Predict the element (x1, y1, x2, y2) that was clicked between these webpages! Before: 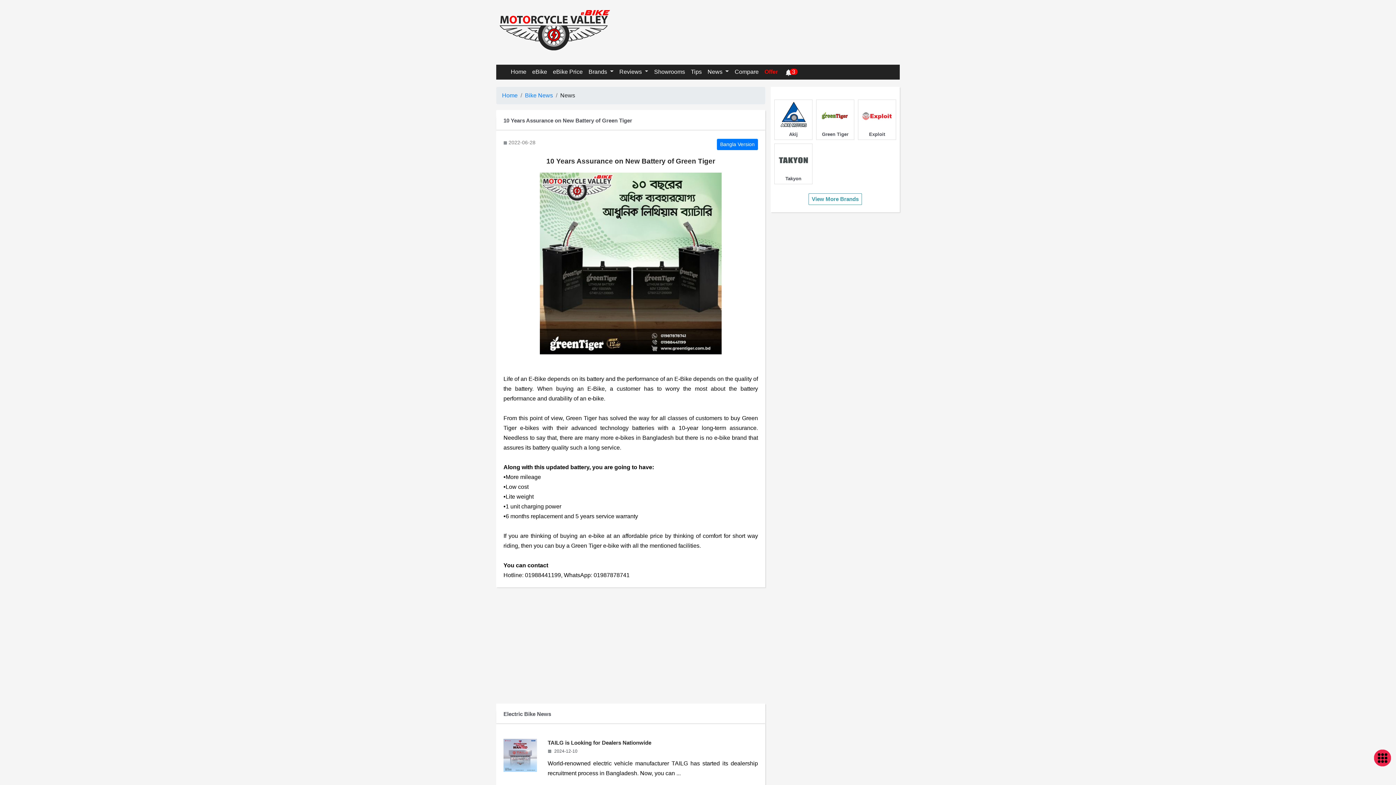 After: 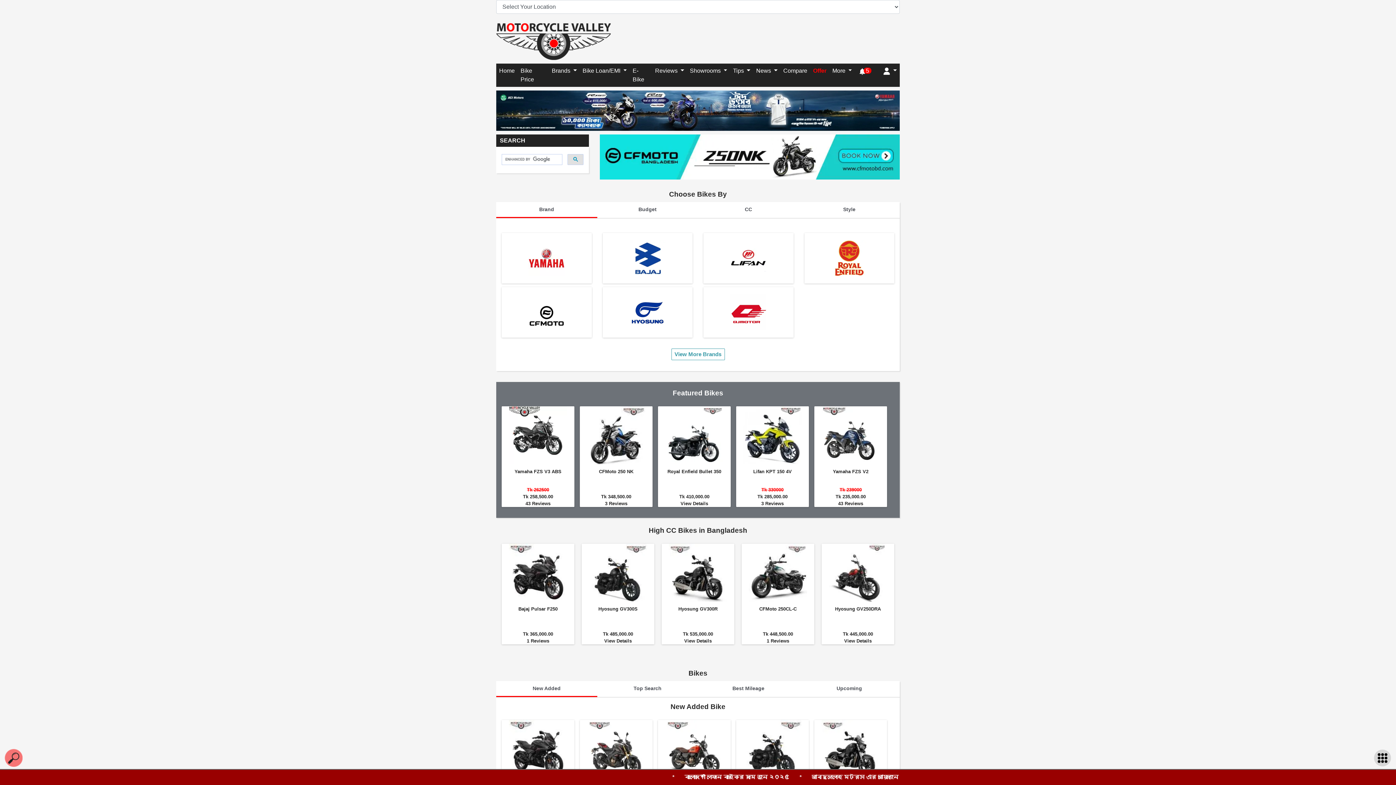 Action: label: Home bbox: (508, 67, 529, 76)